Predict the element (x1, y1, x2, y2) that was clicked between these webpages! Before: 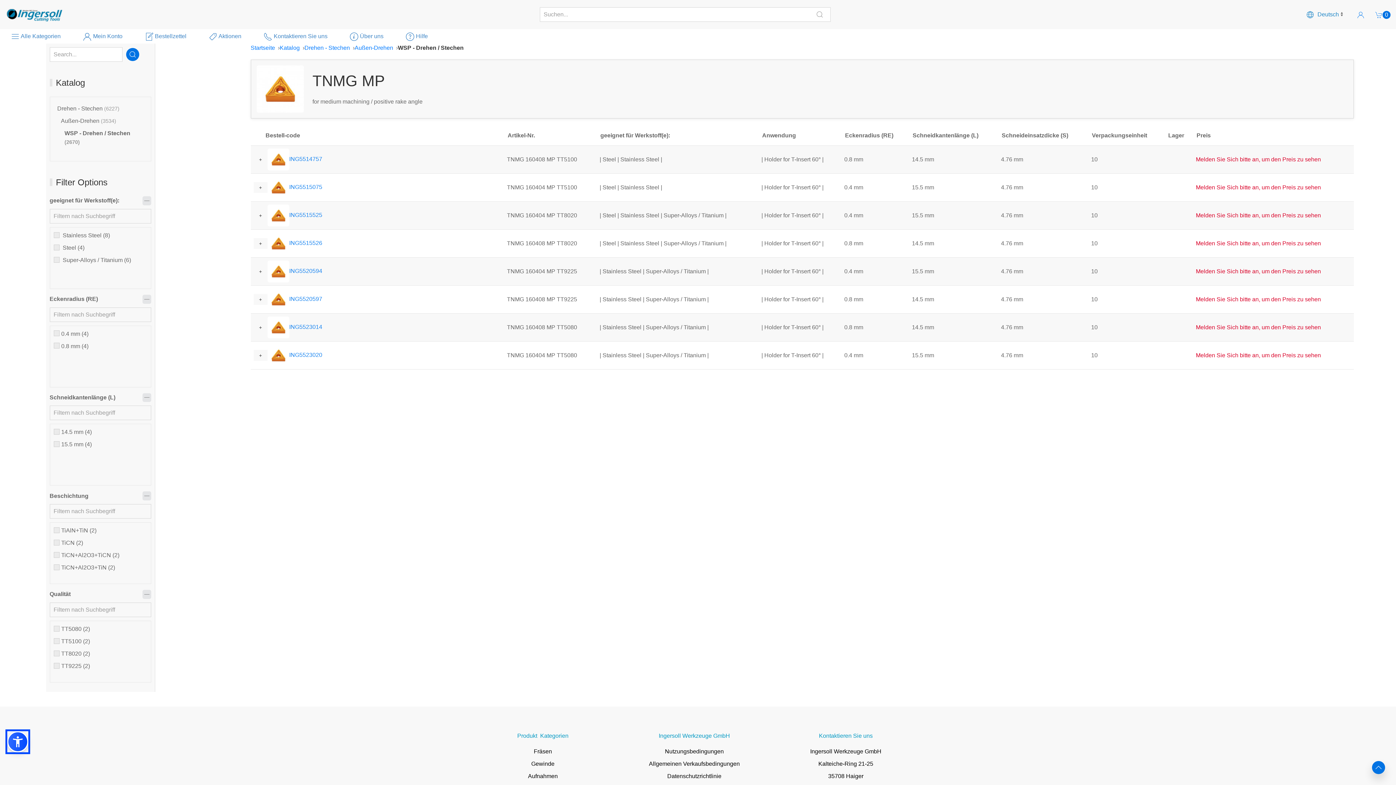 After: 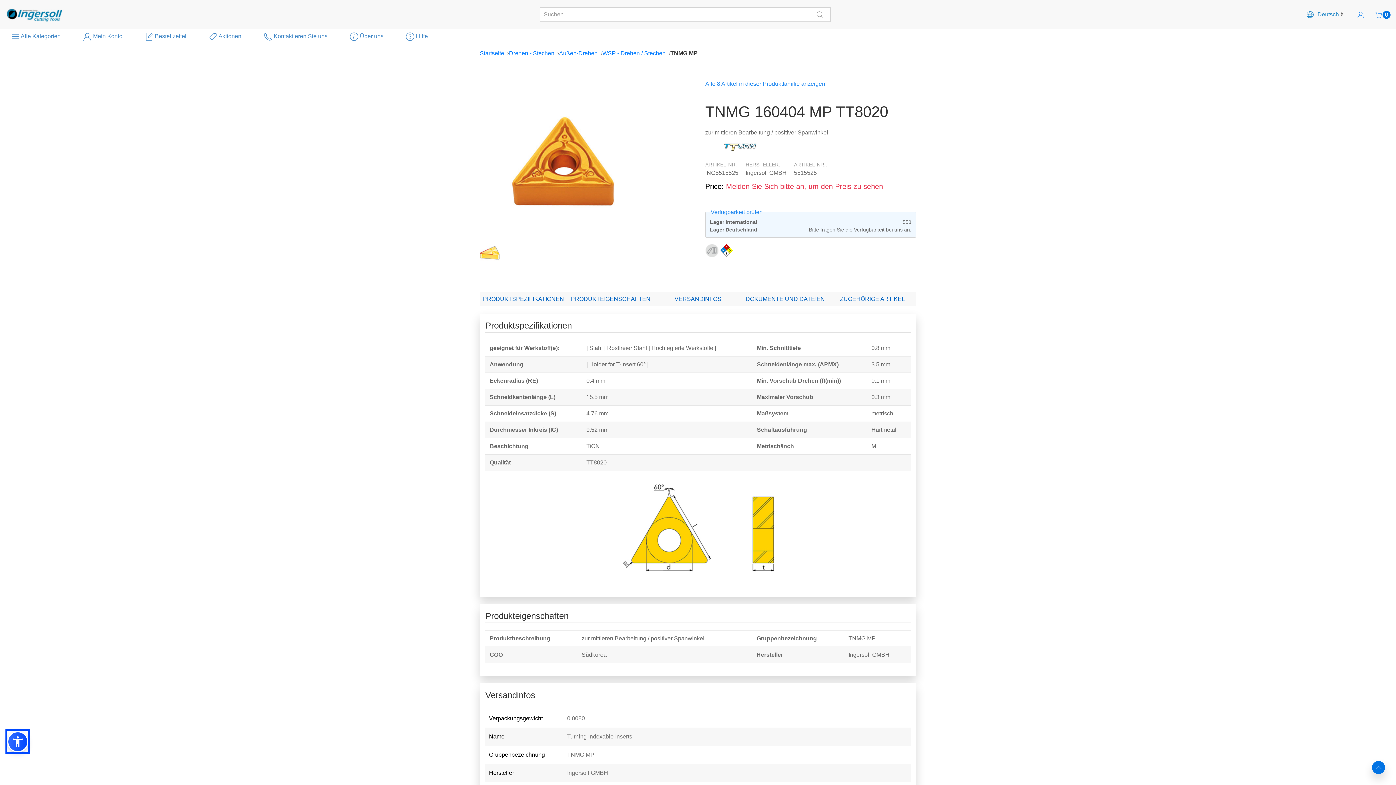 Action: label: ING5515525 bbox: (267, 212, 322, 218)